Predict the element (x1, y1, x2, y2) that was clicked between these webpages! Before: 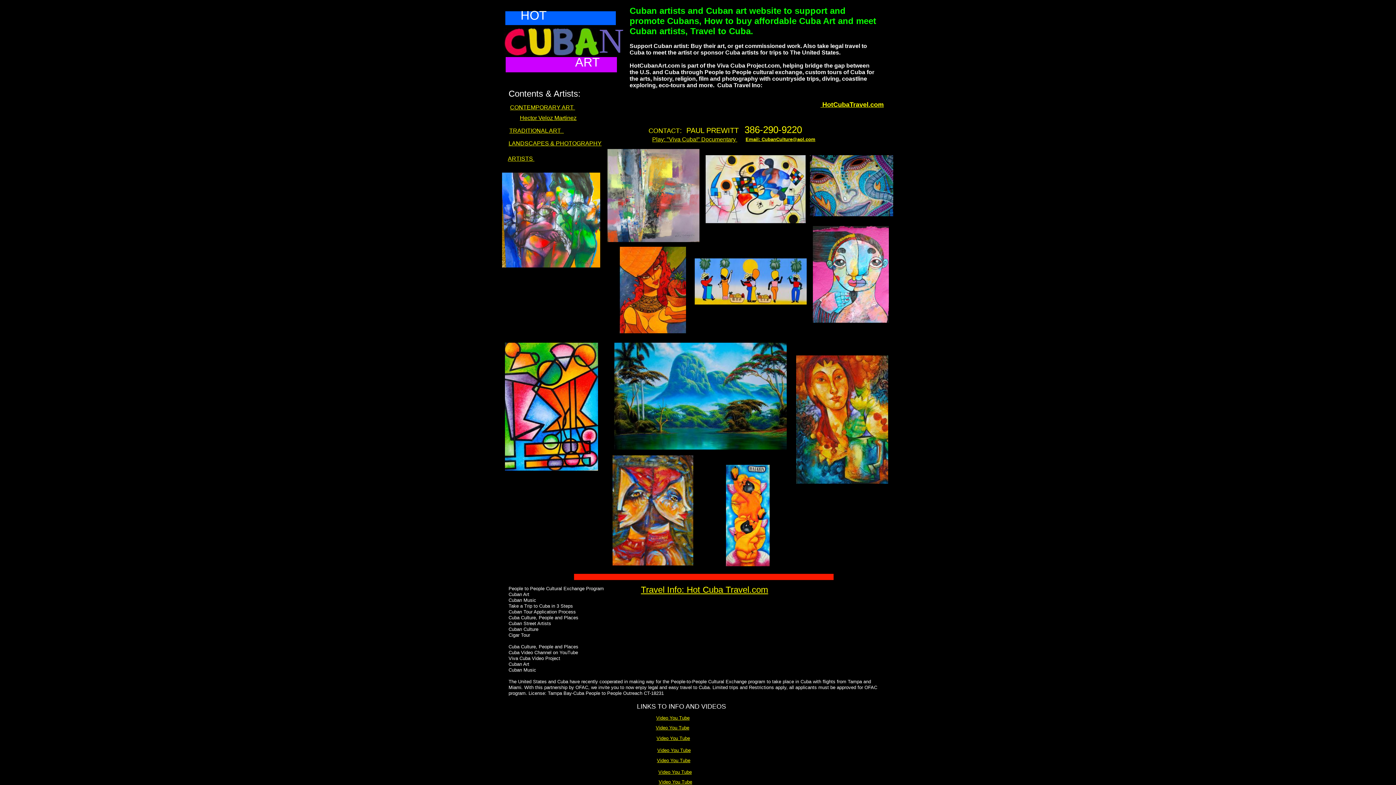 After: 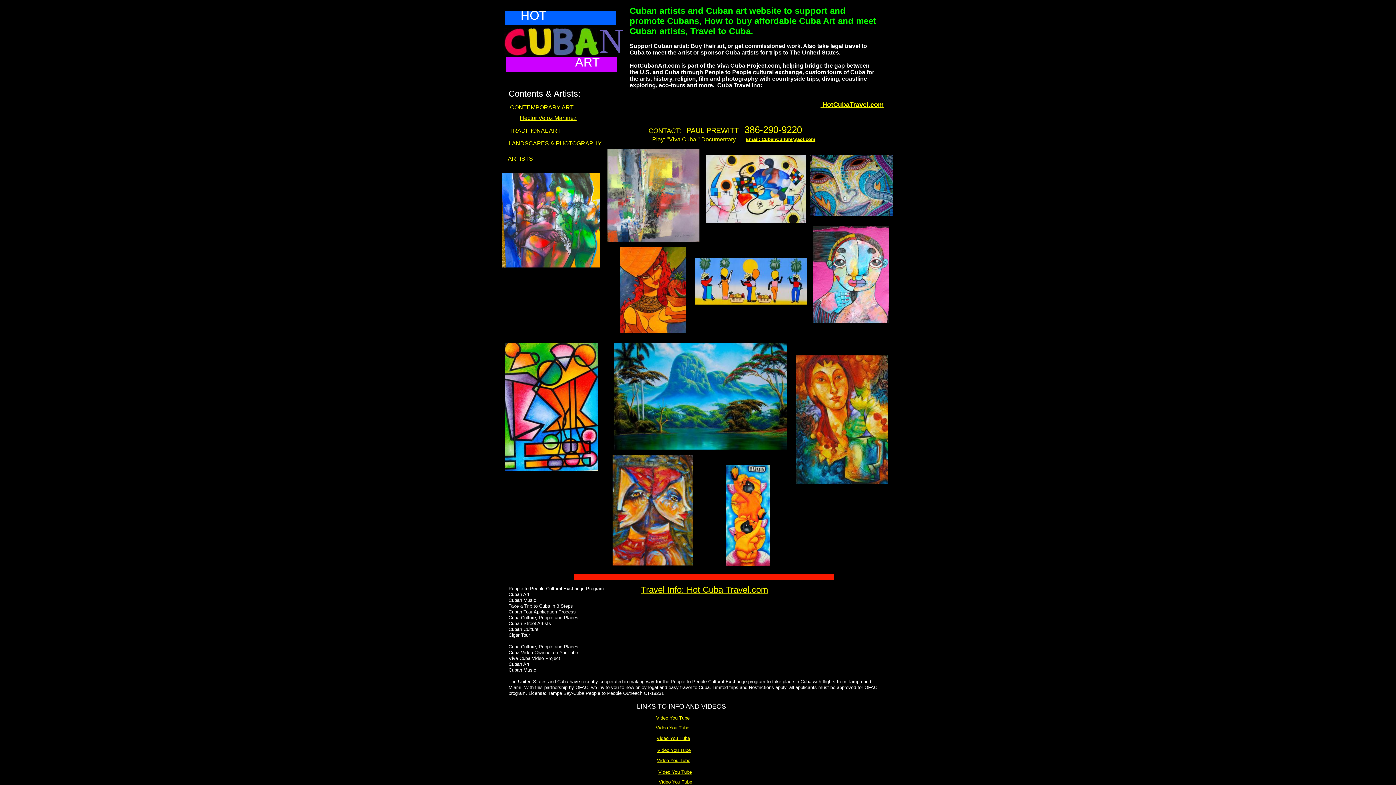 Action: bbox: (658, 769, 692, 775) label: Video You Tube